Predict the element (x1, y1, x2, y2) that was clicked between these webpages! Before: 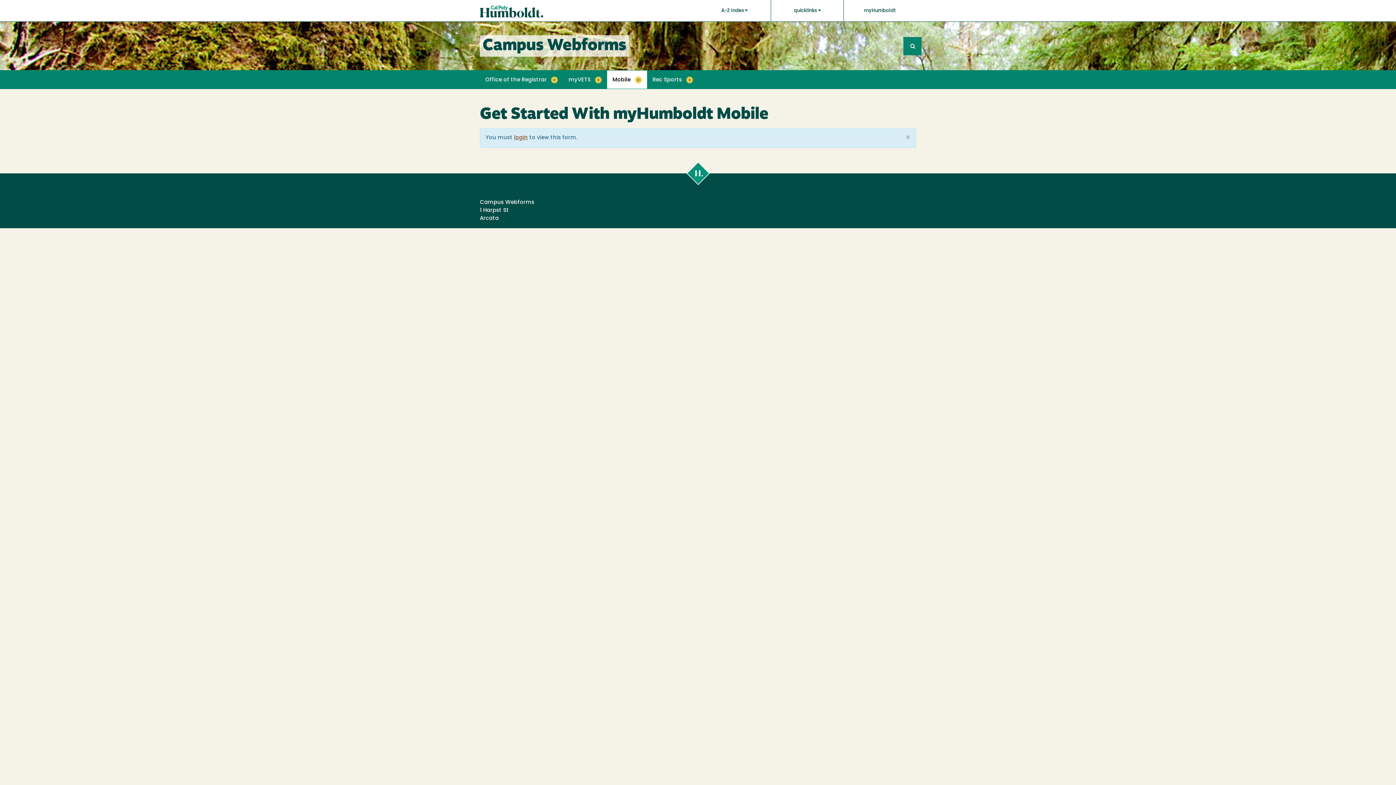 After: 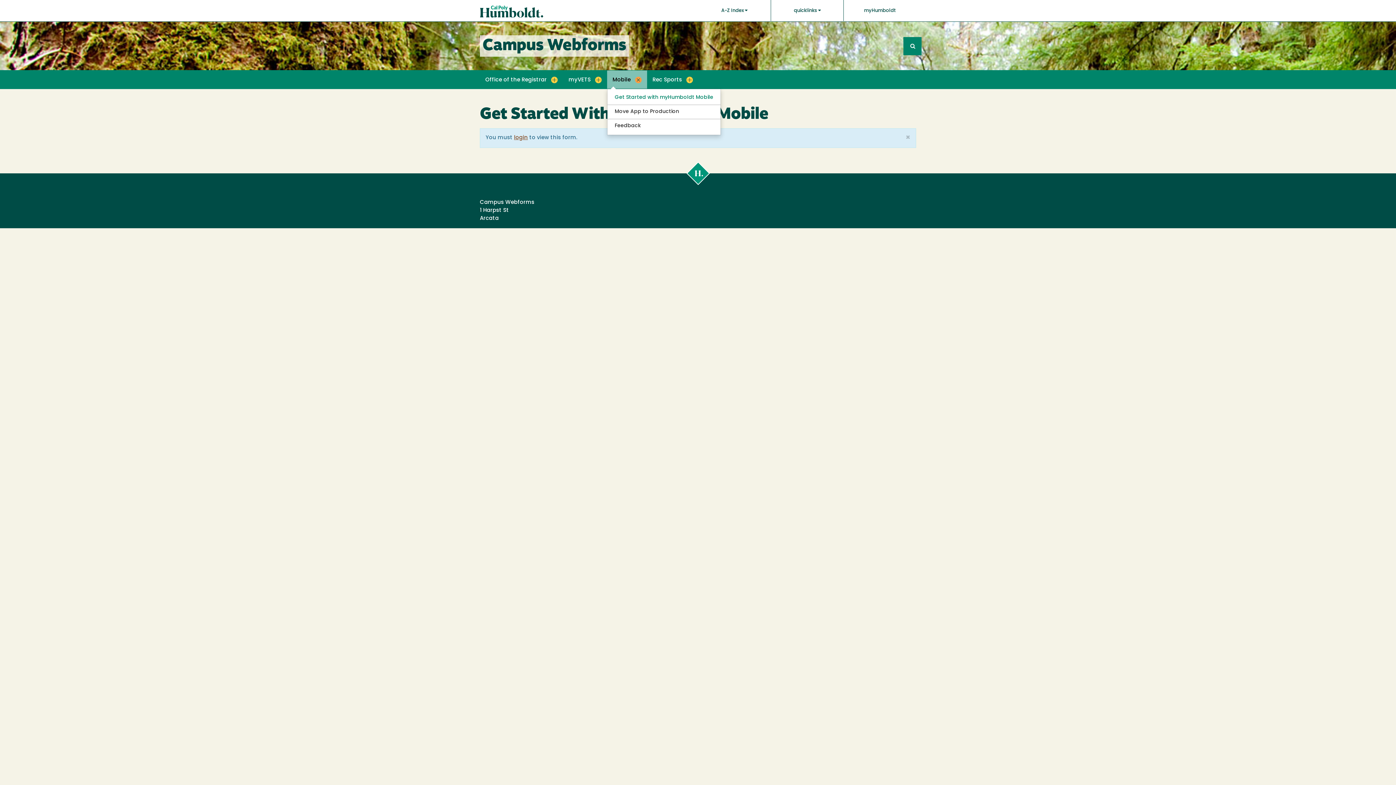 Action: label: Mobile bbox: (607, 70, 647, 88)